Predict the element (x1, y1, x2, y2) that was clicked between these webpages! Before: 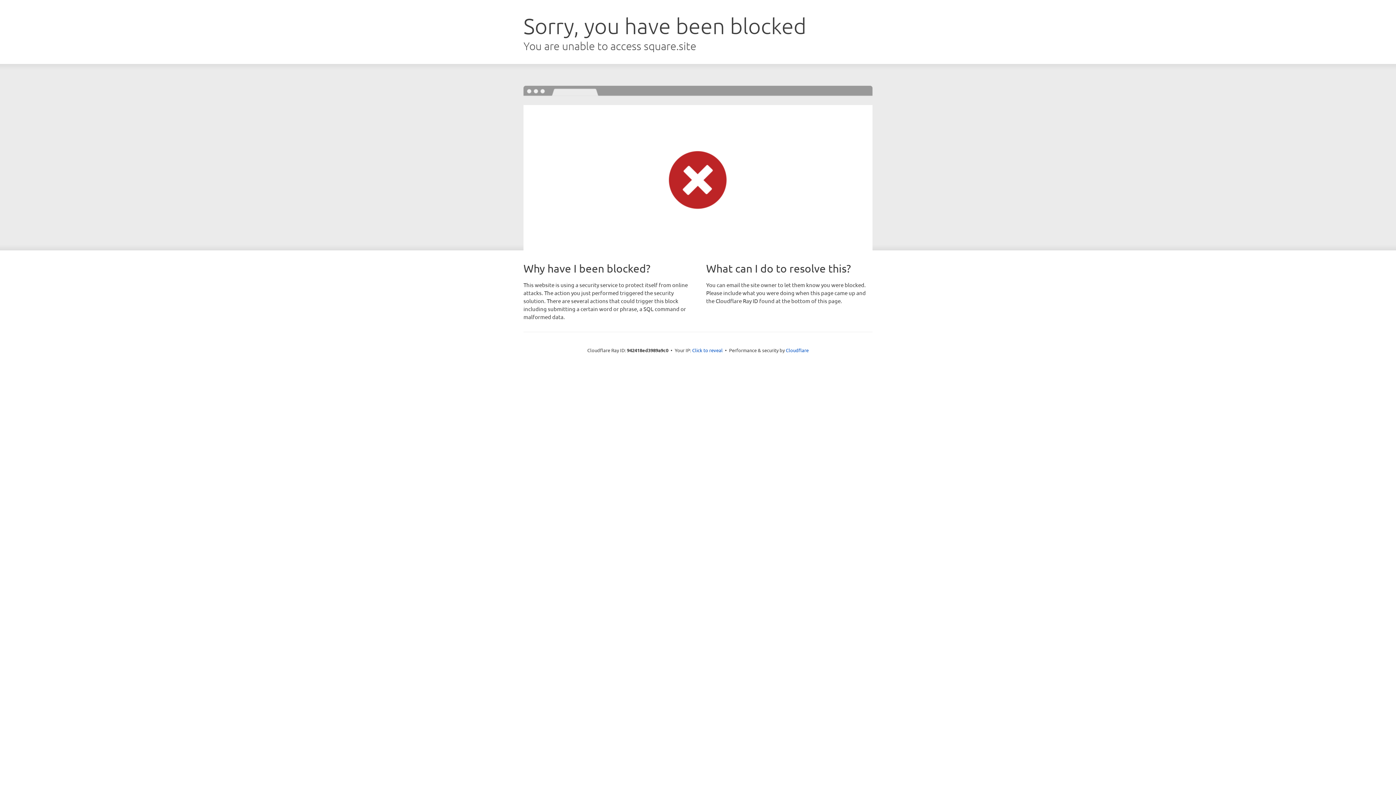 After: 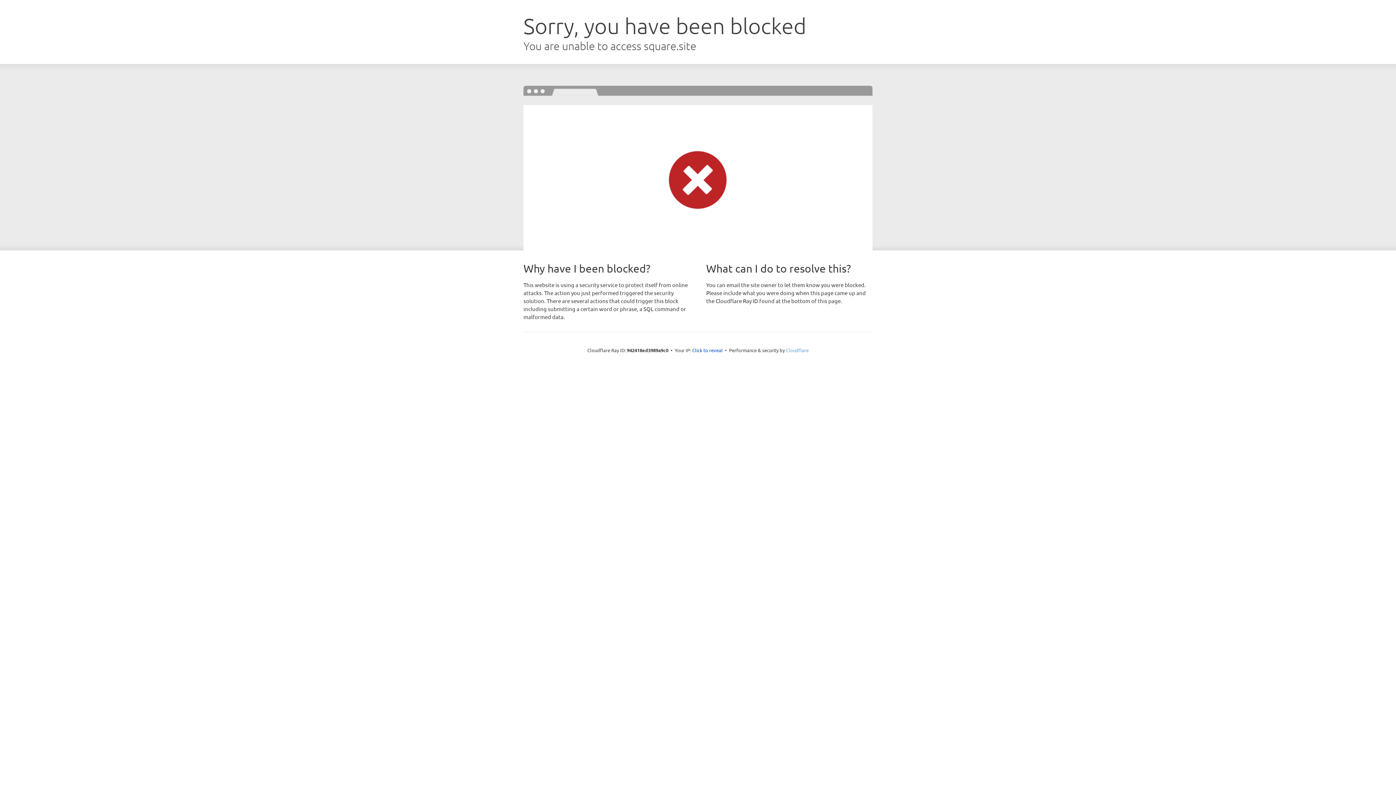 Action: bbox: (786, 347, 808, 353) label: Cloudflare